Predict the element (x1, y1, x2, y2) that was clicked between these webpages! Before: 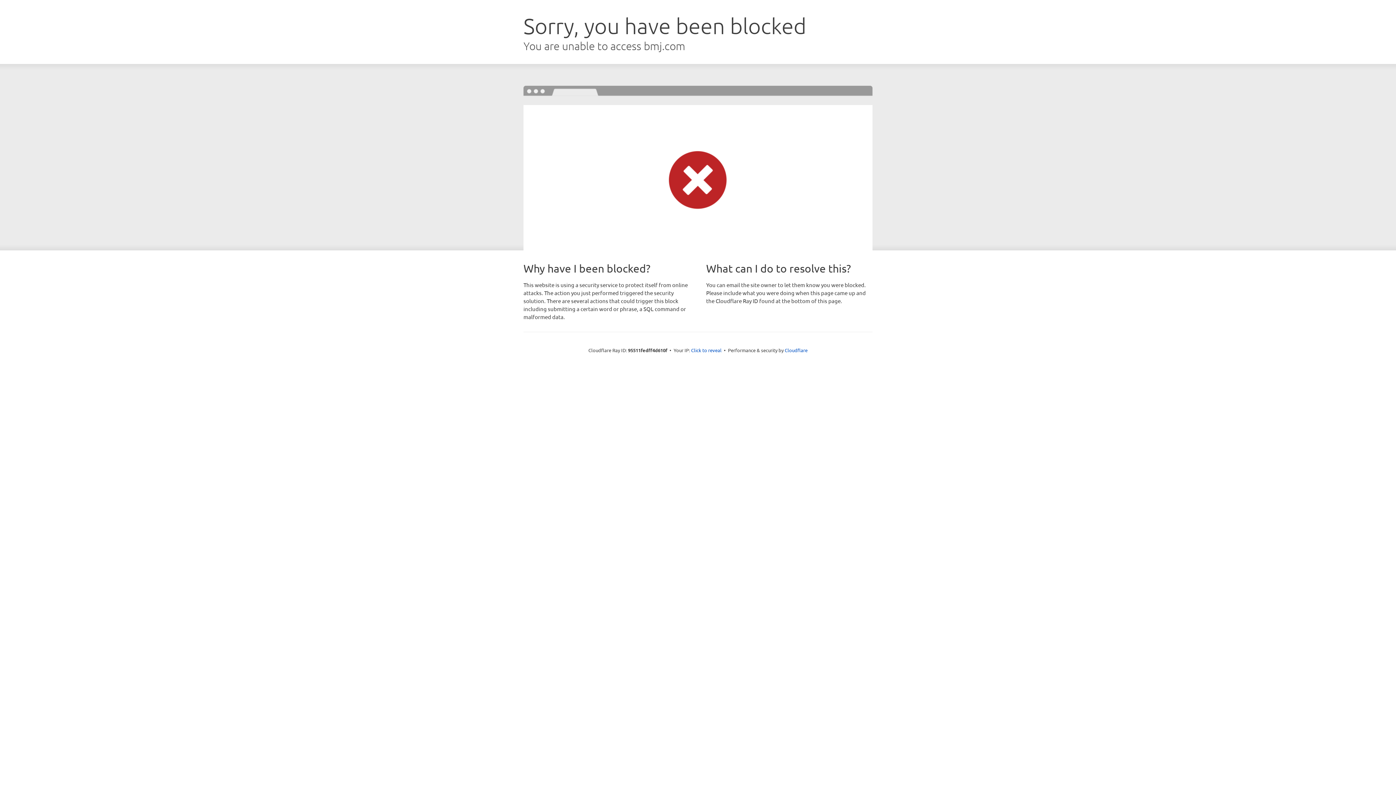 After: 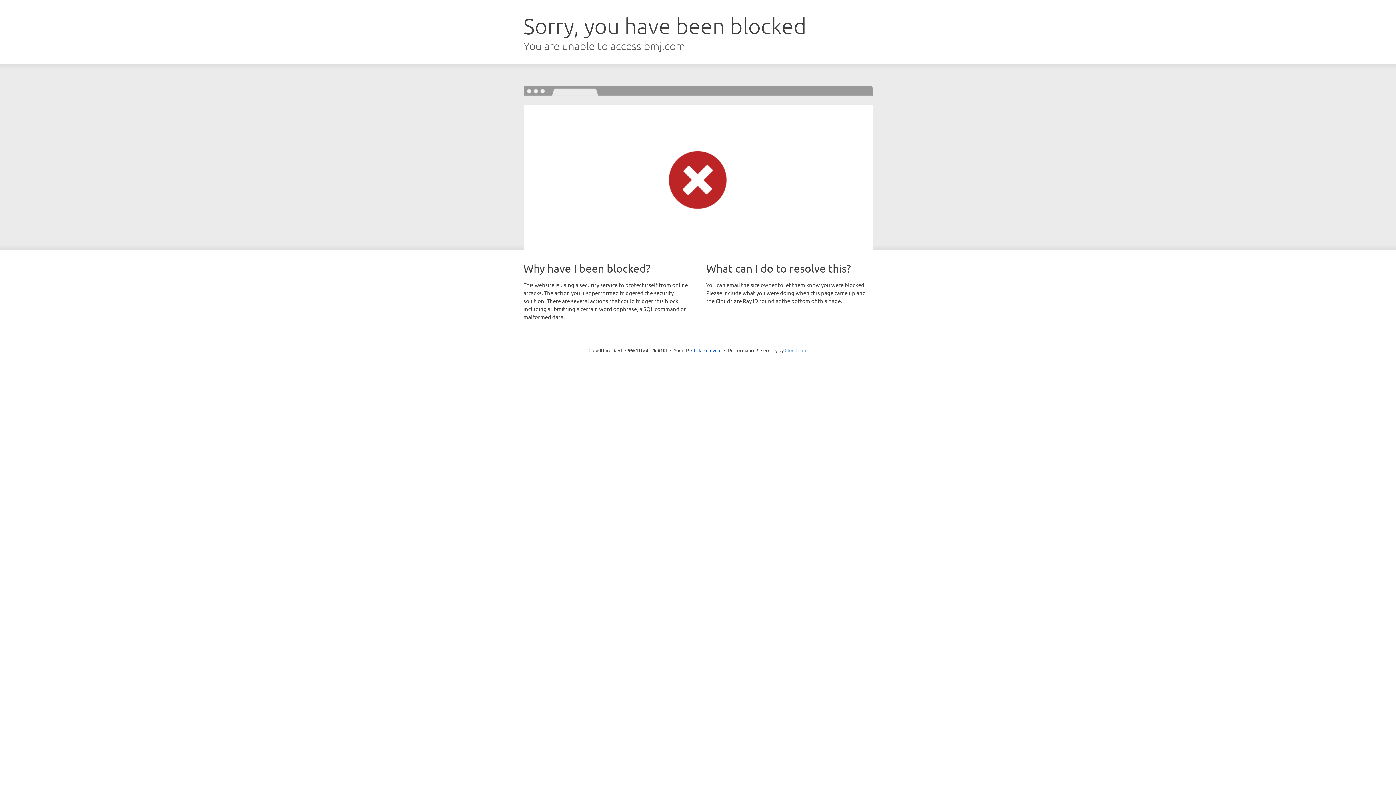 Action: label: Cloudflare bbox: (784, 347, 807, 353)